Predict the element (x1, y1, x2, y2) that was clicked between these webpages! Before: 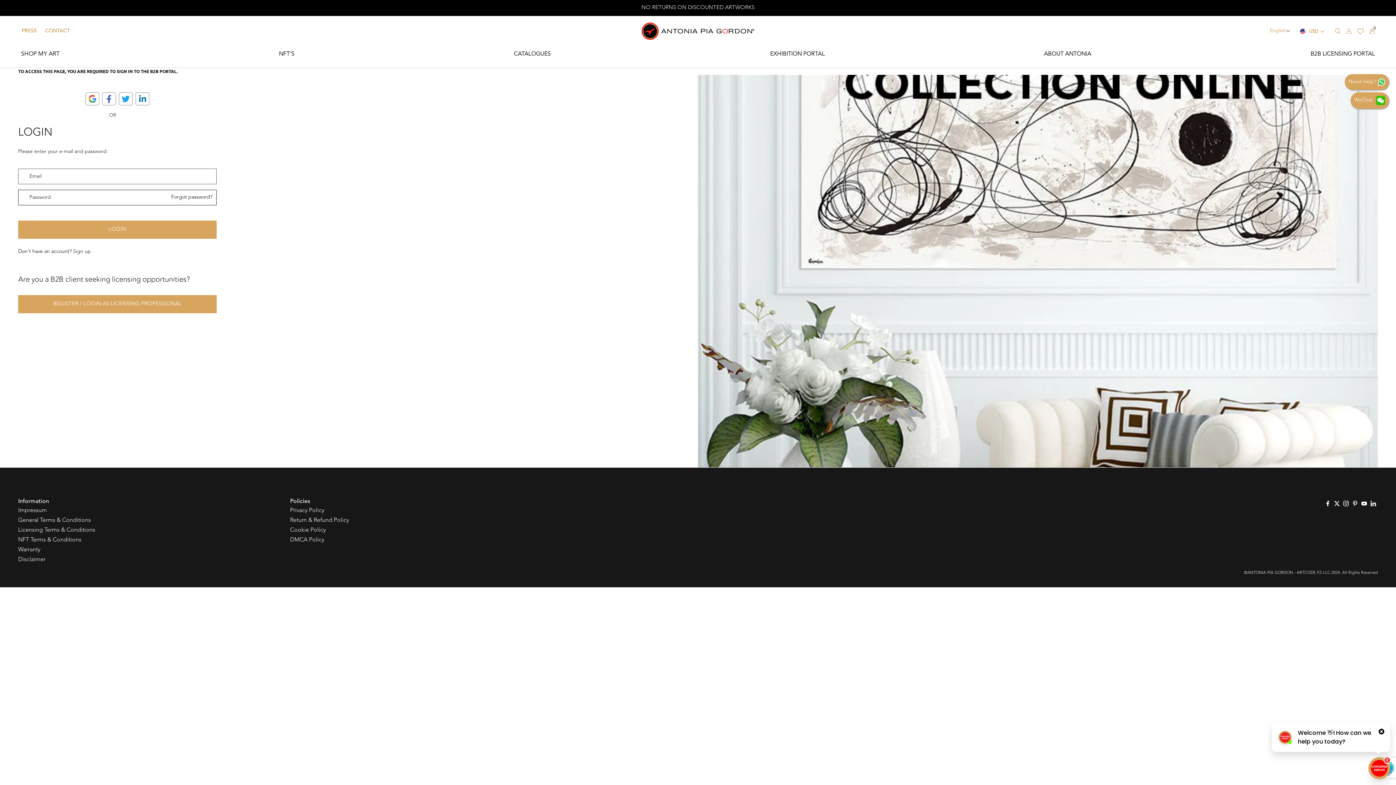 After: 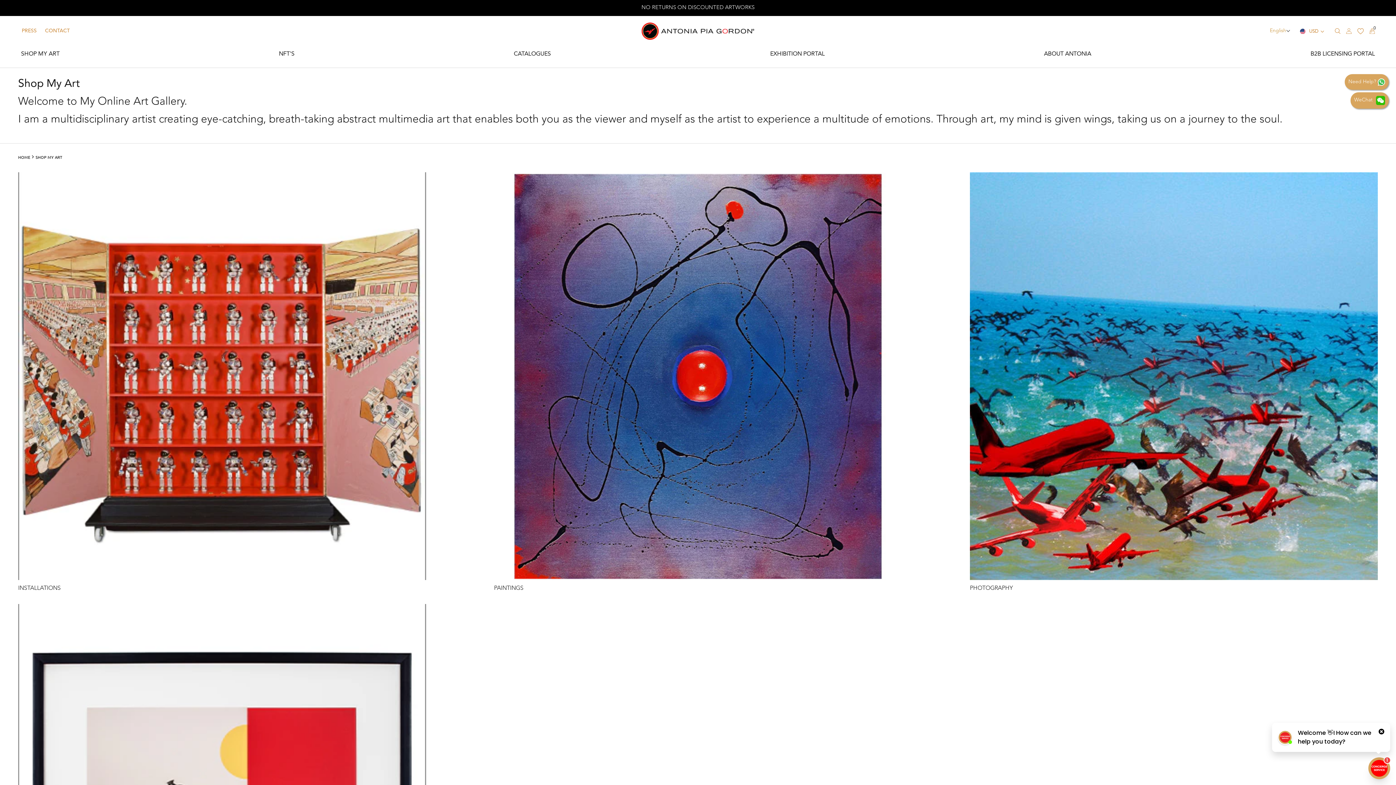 Action: label: SHOP MY ART
SHOP MY ART bbox: (21, 49, 59, 58)